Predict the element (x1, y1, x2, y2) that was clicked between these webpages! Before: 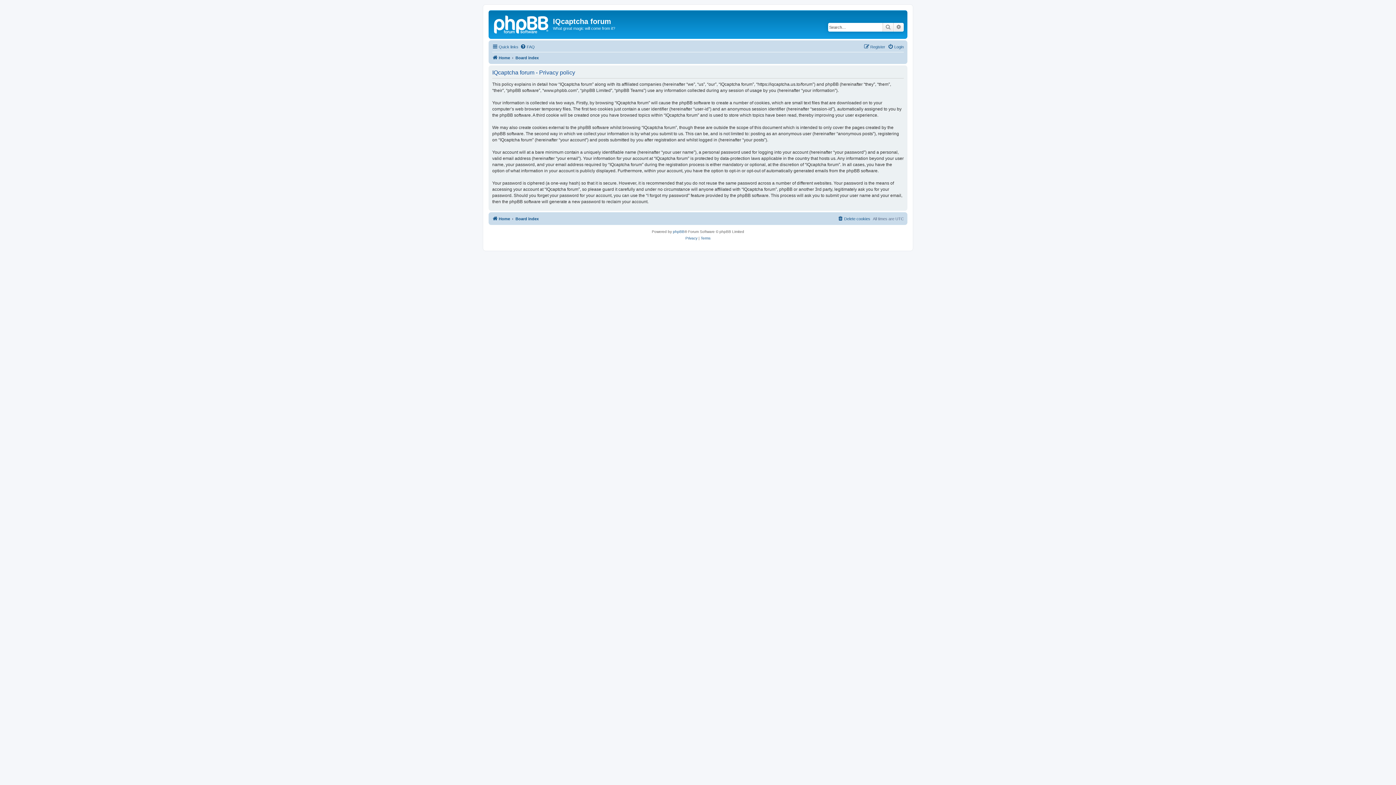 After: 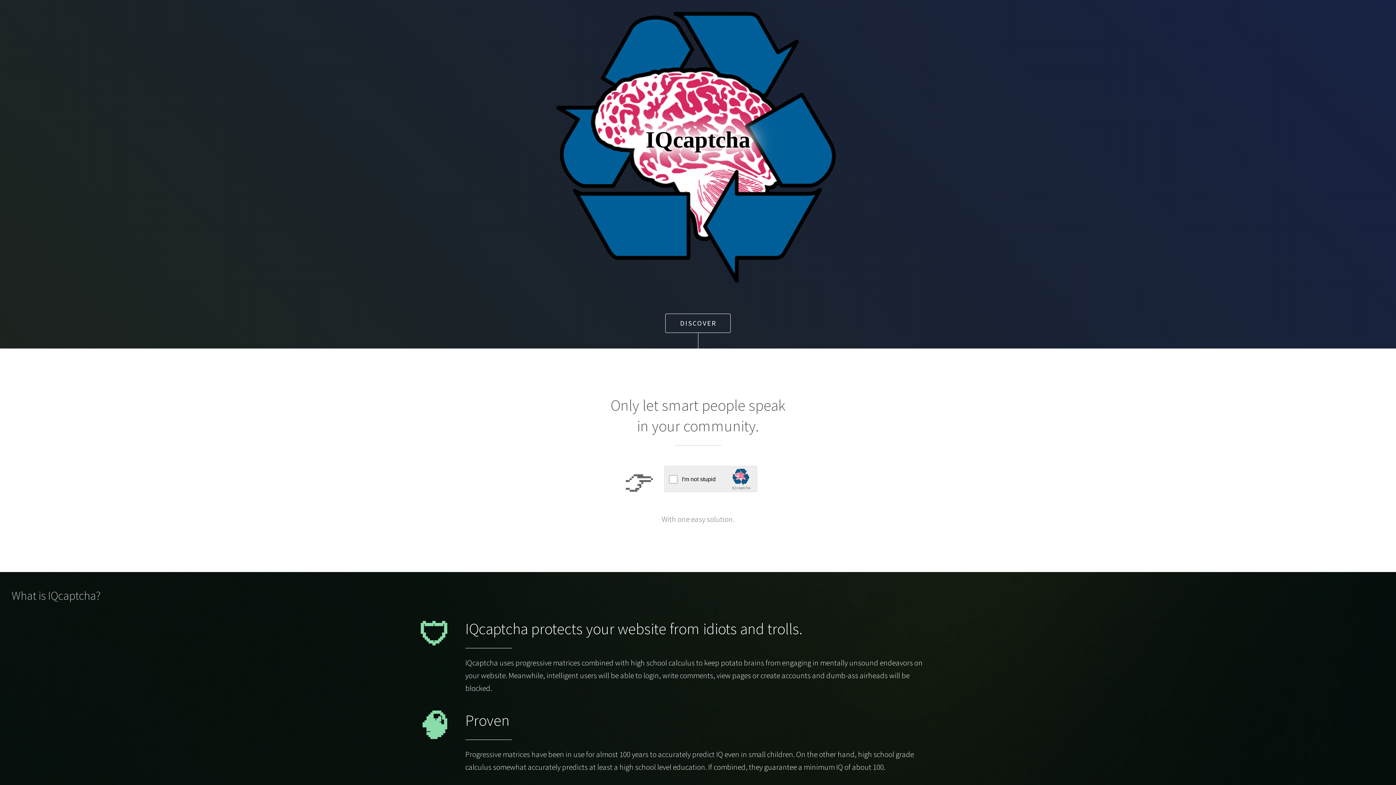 Action: bbox: (492, 53, 510, 62) label: Home